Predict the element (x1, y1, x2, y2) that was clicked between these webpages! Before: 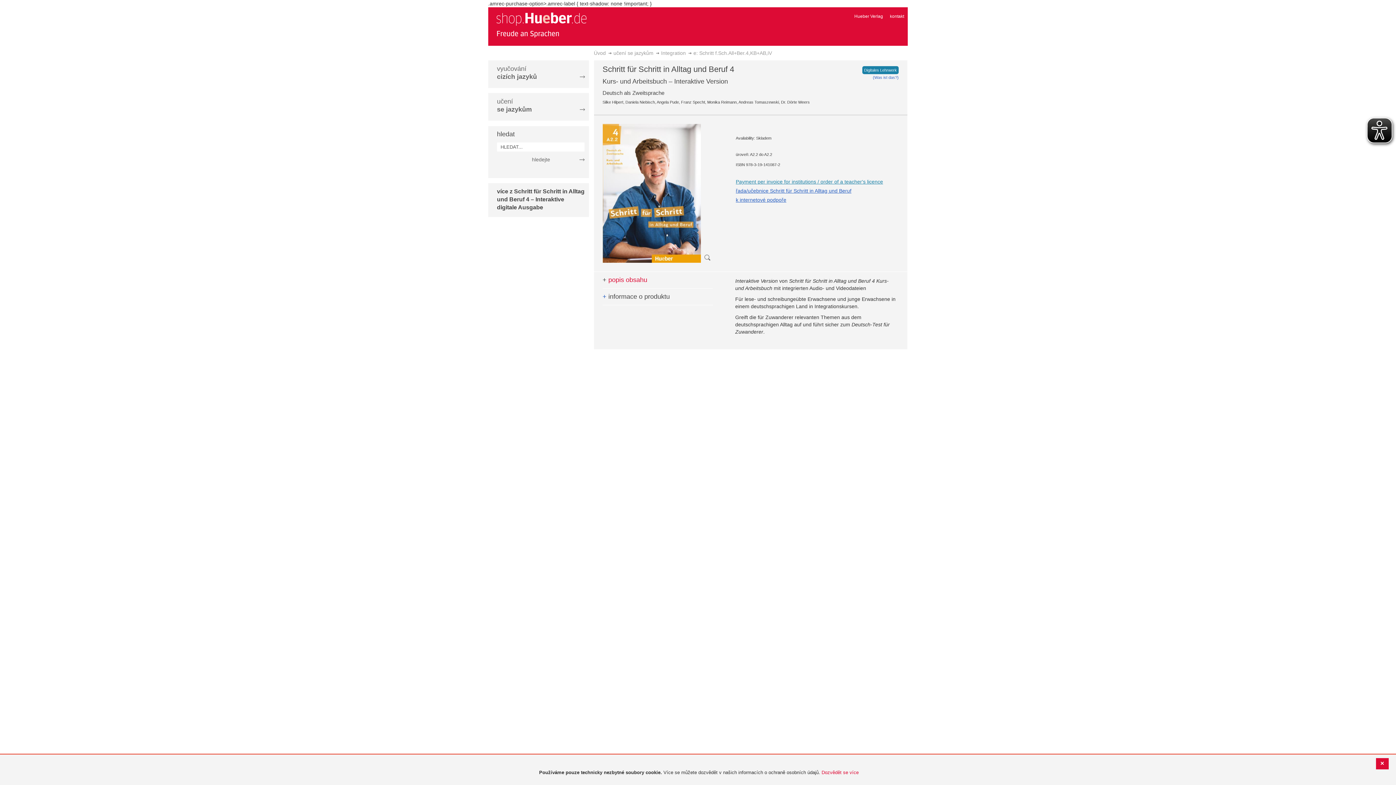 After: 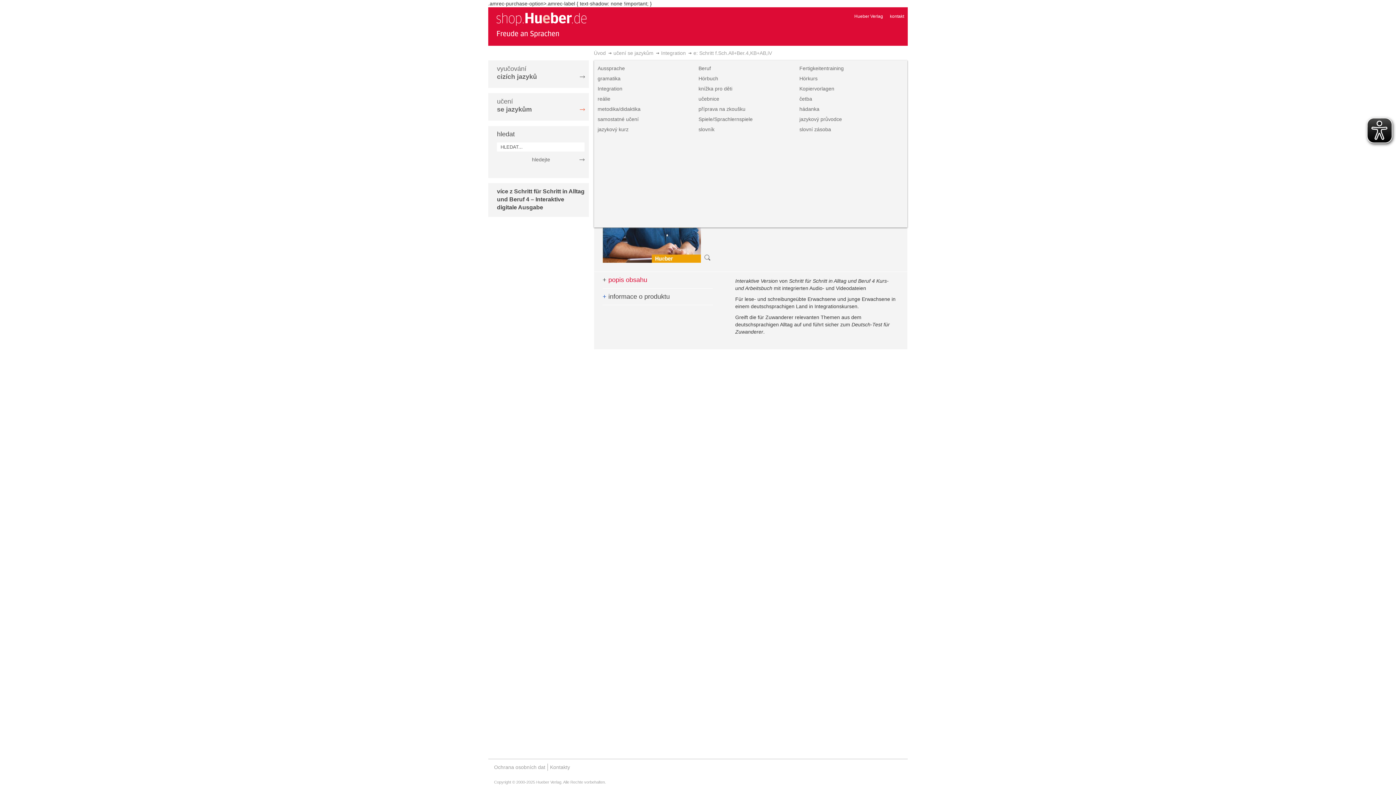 Action: bbox: (488, 97, 588, 113) label: učení
se jazykům